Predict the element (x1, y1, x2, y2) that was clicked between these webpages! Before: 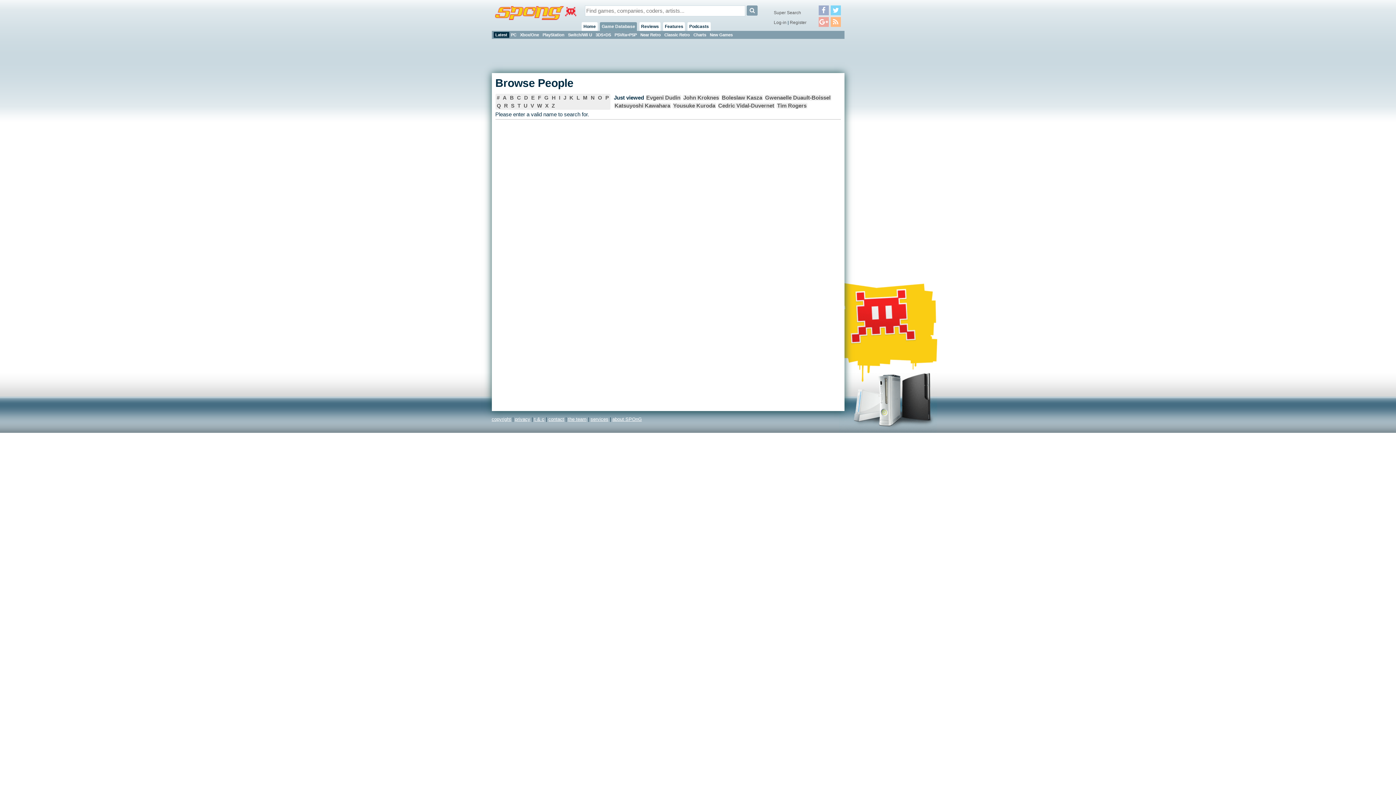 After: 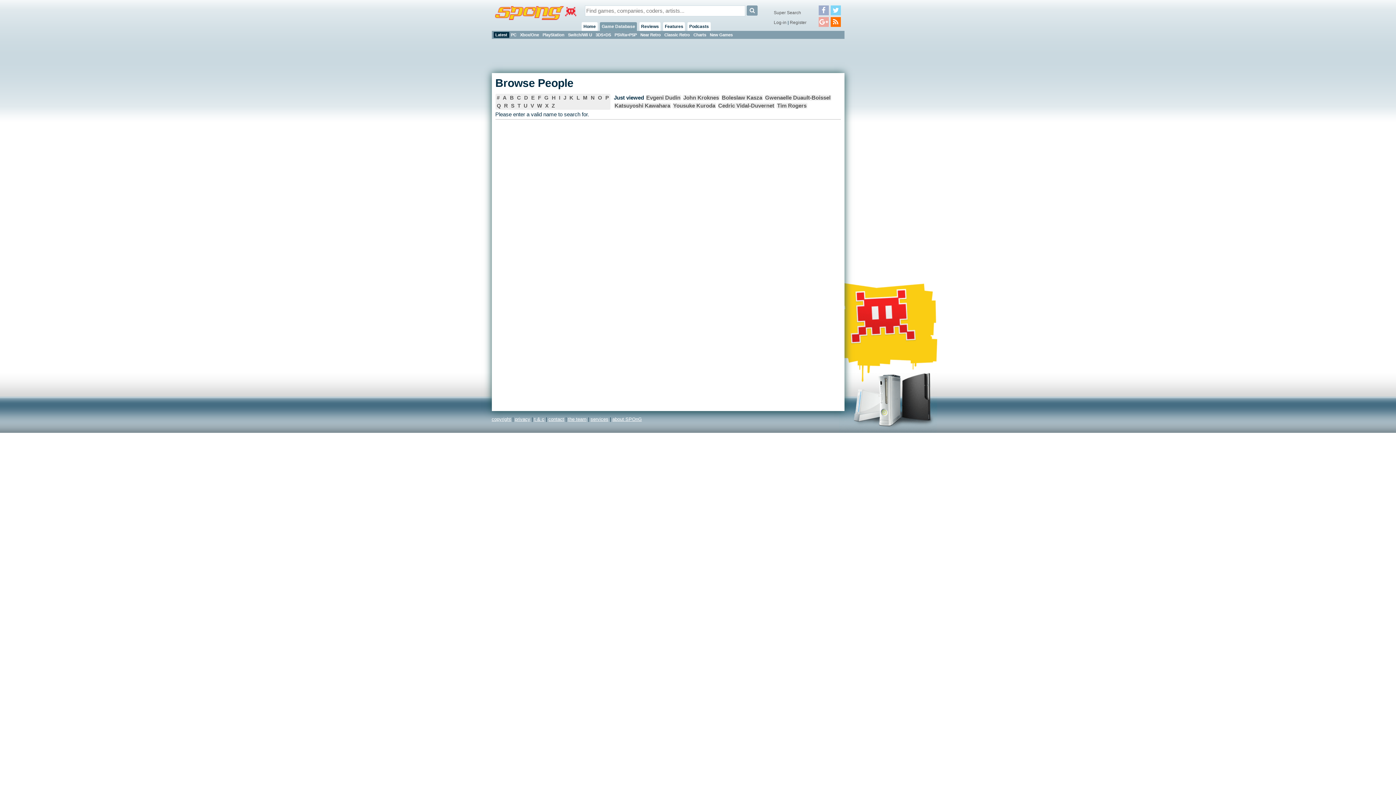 Action: bbox: (830, 17, 841, 27)